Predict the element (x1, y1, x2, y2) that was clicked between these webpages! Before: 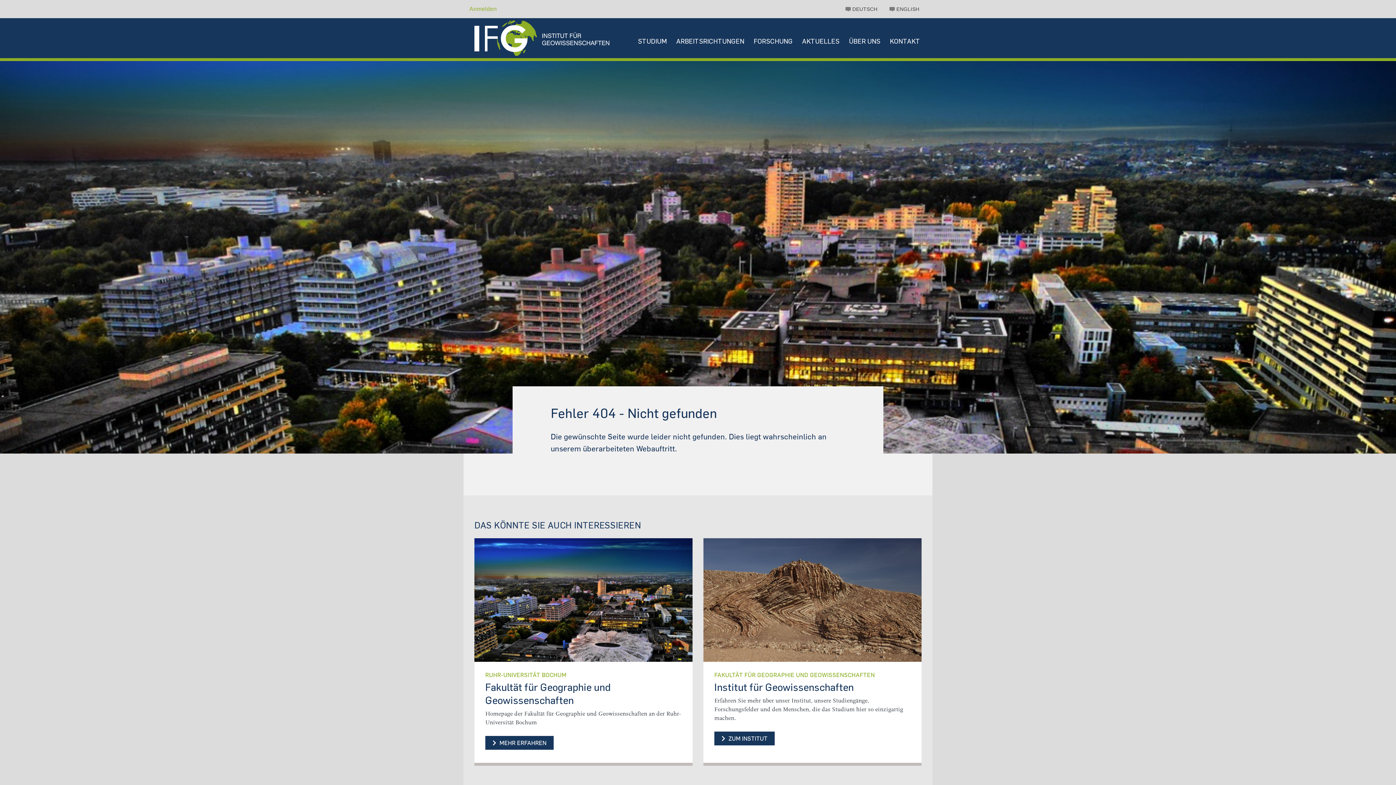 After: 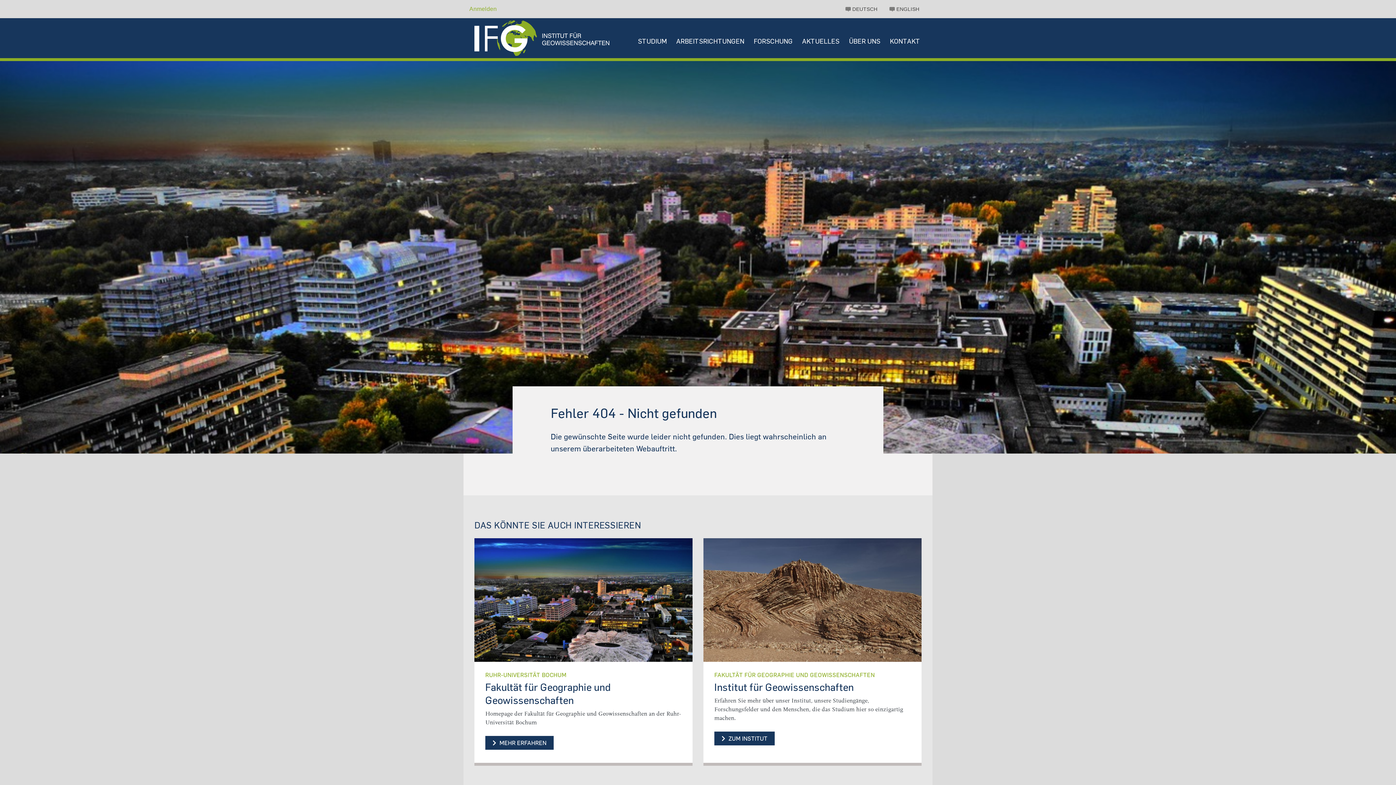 Action: bbox: (474, 538, 692, 662)